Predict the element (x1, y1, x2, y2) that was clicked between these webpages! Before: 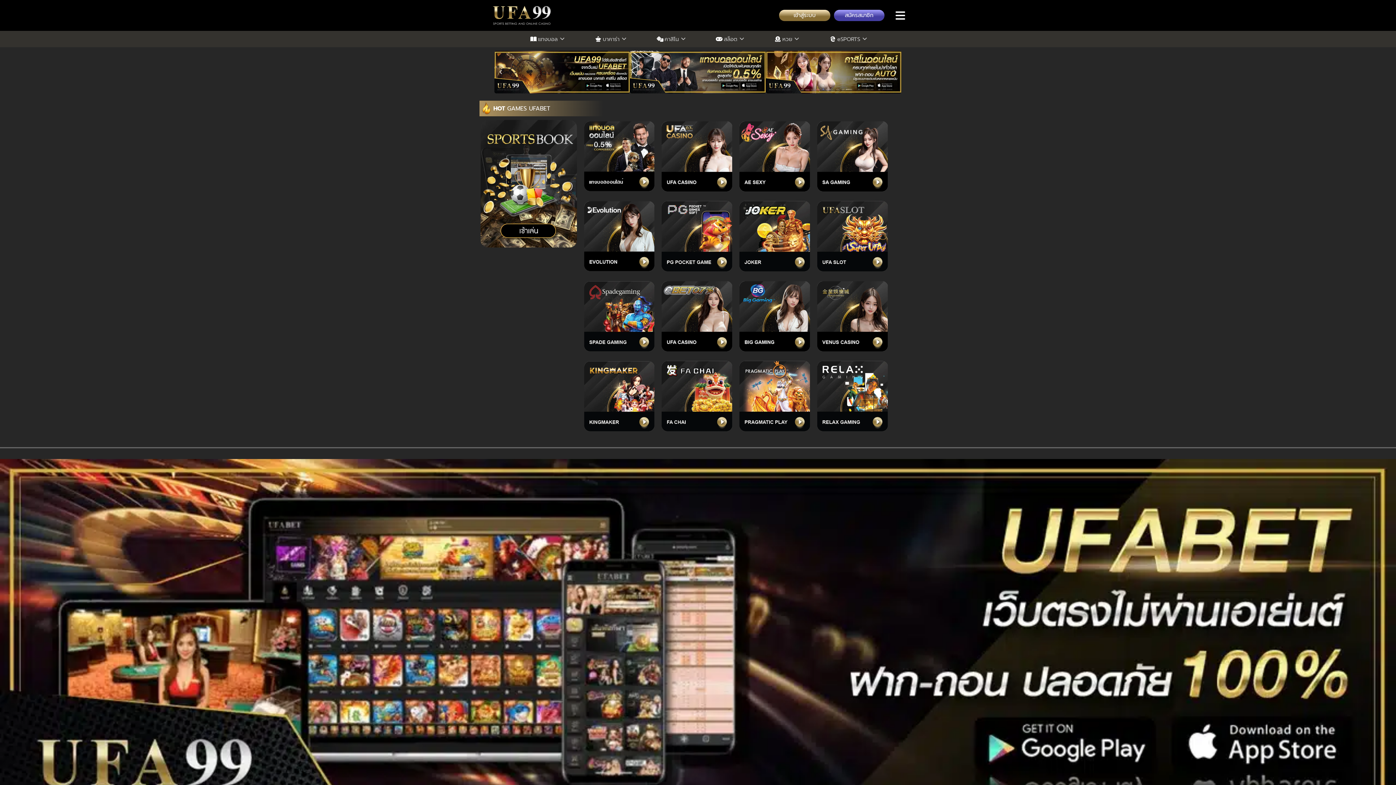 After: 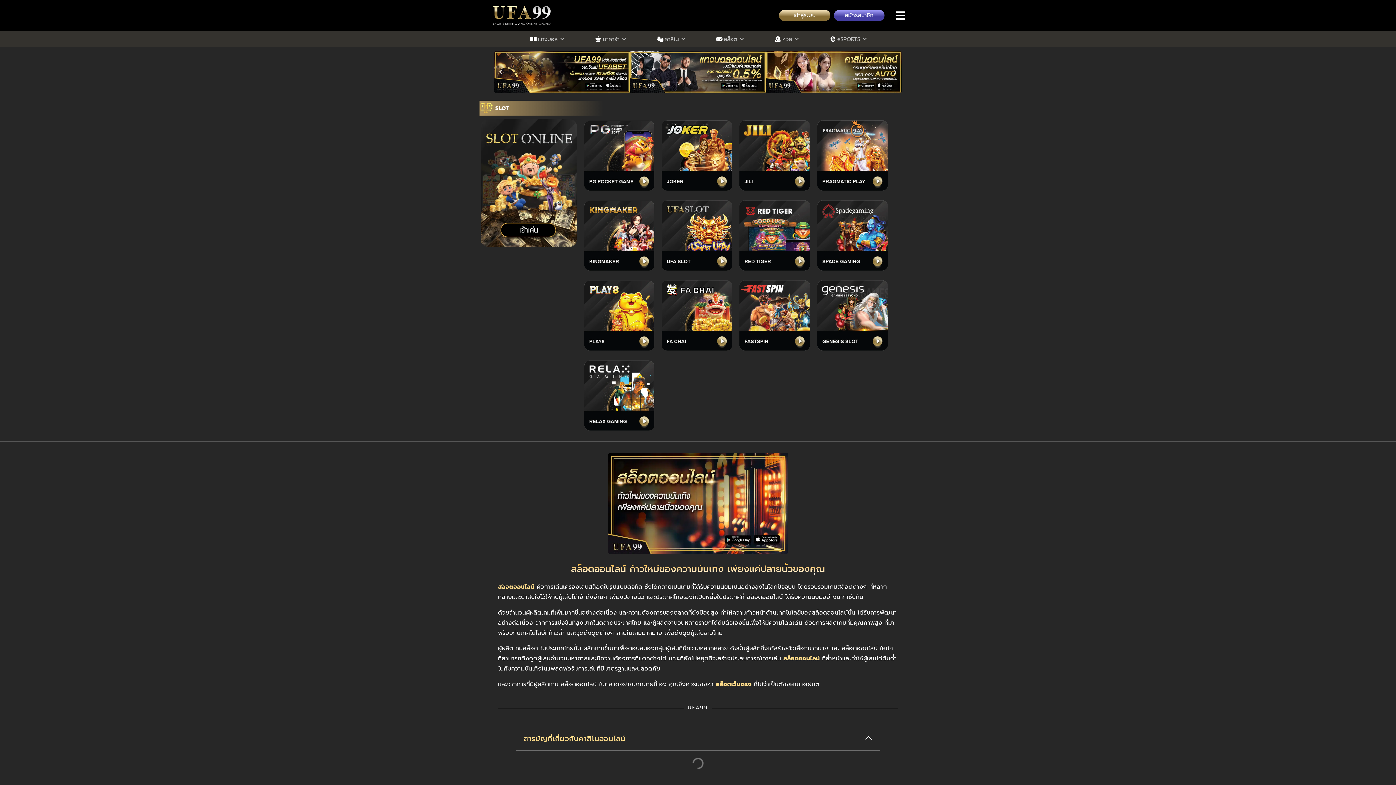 Action: label: สล็อต  bbox: (711, 30, 748, 47)